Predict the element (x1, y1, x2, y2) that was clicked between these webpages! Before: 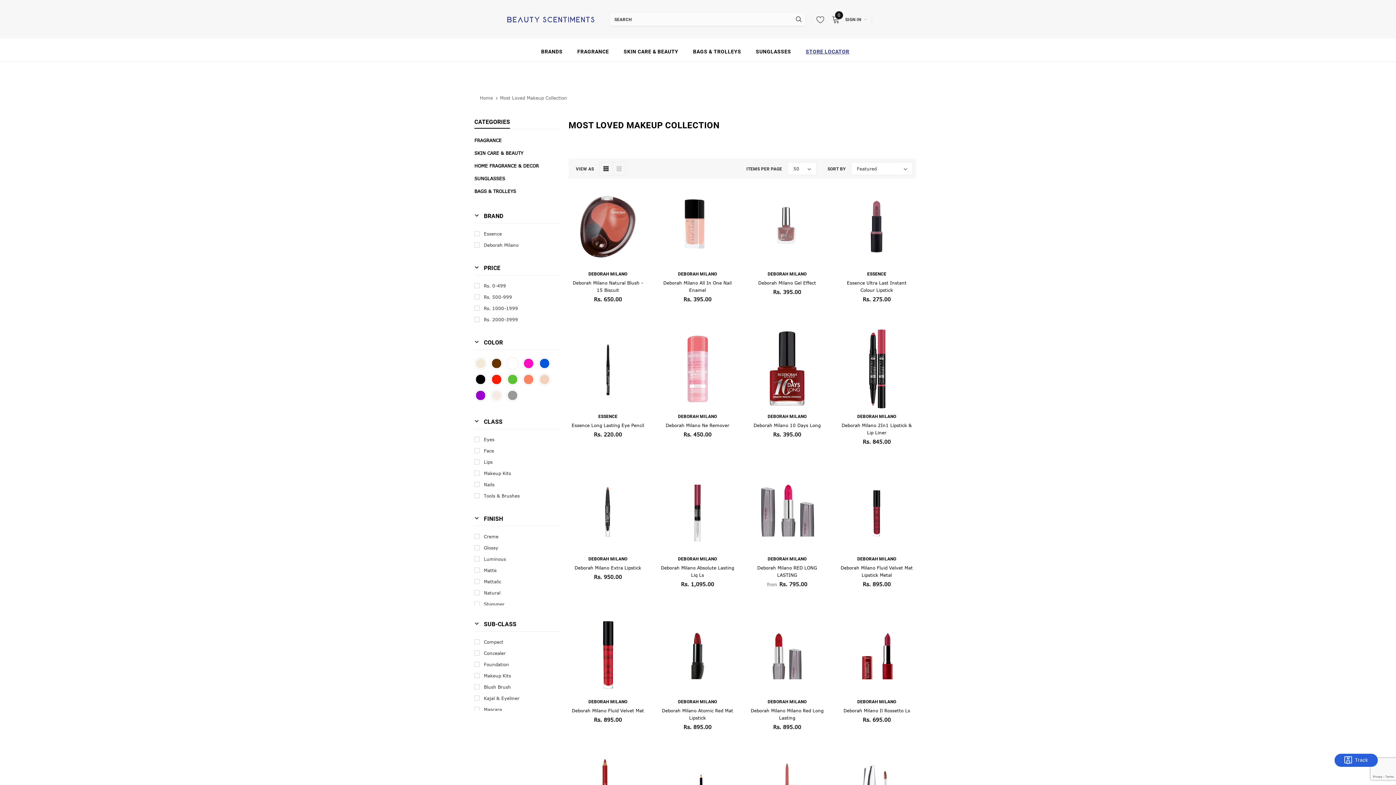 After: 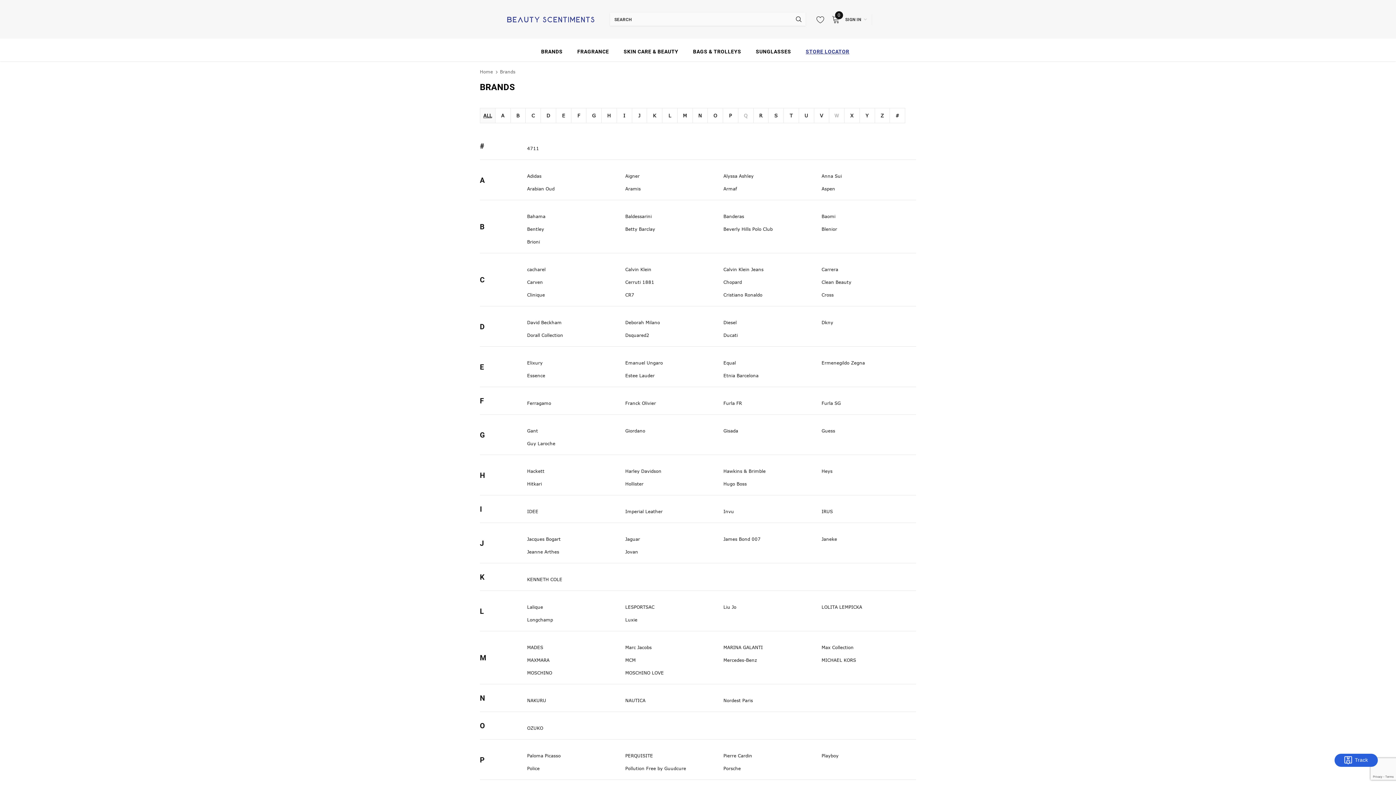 Action: label: BRANDS bbox: (541, 41, 562, 61)